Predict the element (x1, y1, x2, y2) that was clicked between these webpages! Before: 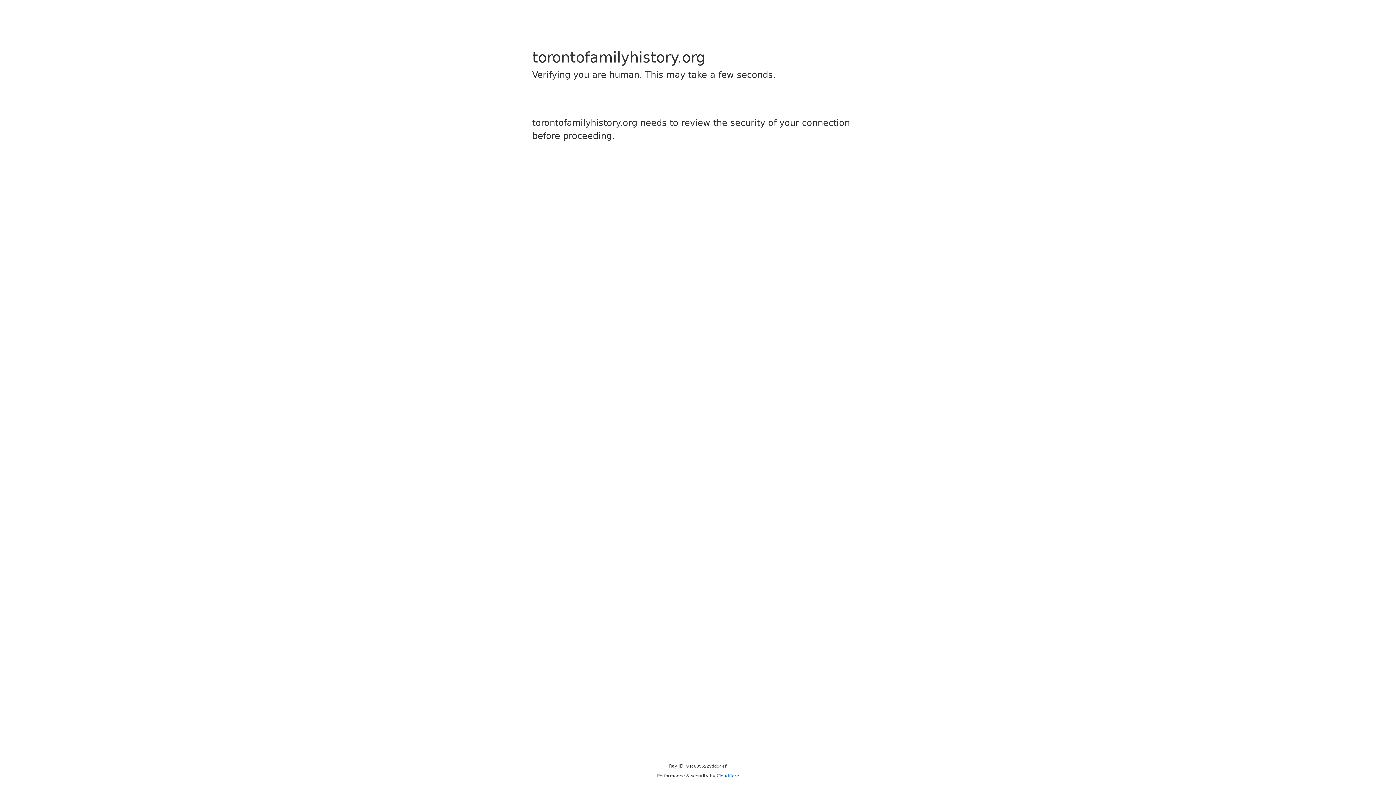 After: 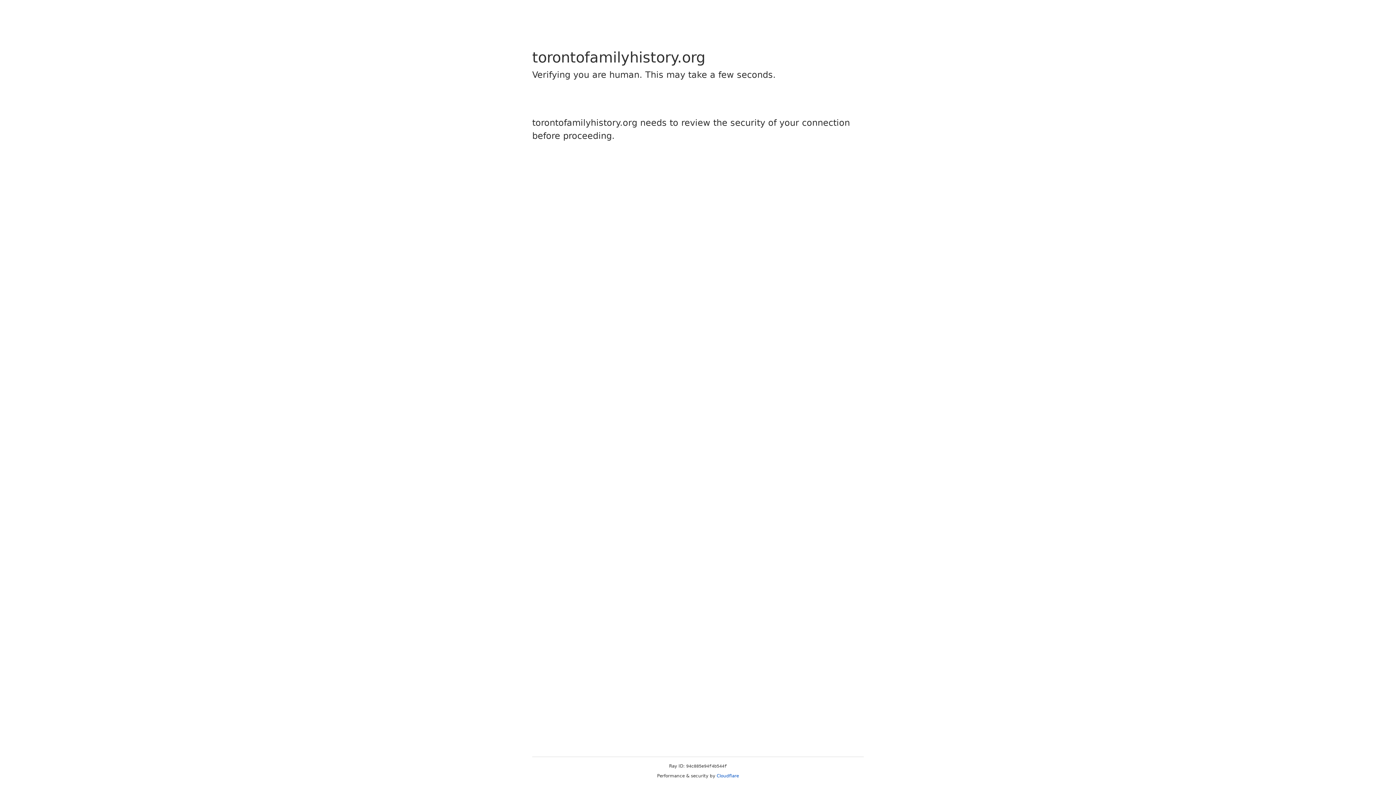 Action: label: Cloudflare bbox: (716, 773, 739, 778)